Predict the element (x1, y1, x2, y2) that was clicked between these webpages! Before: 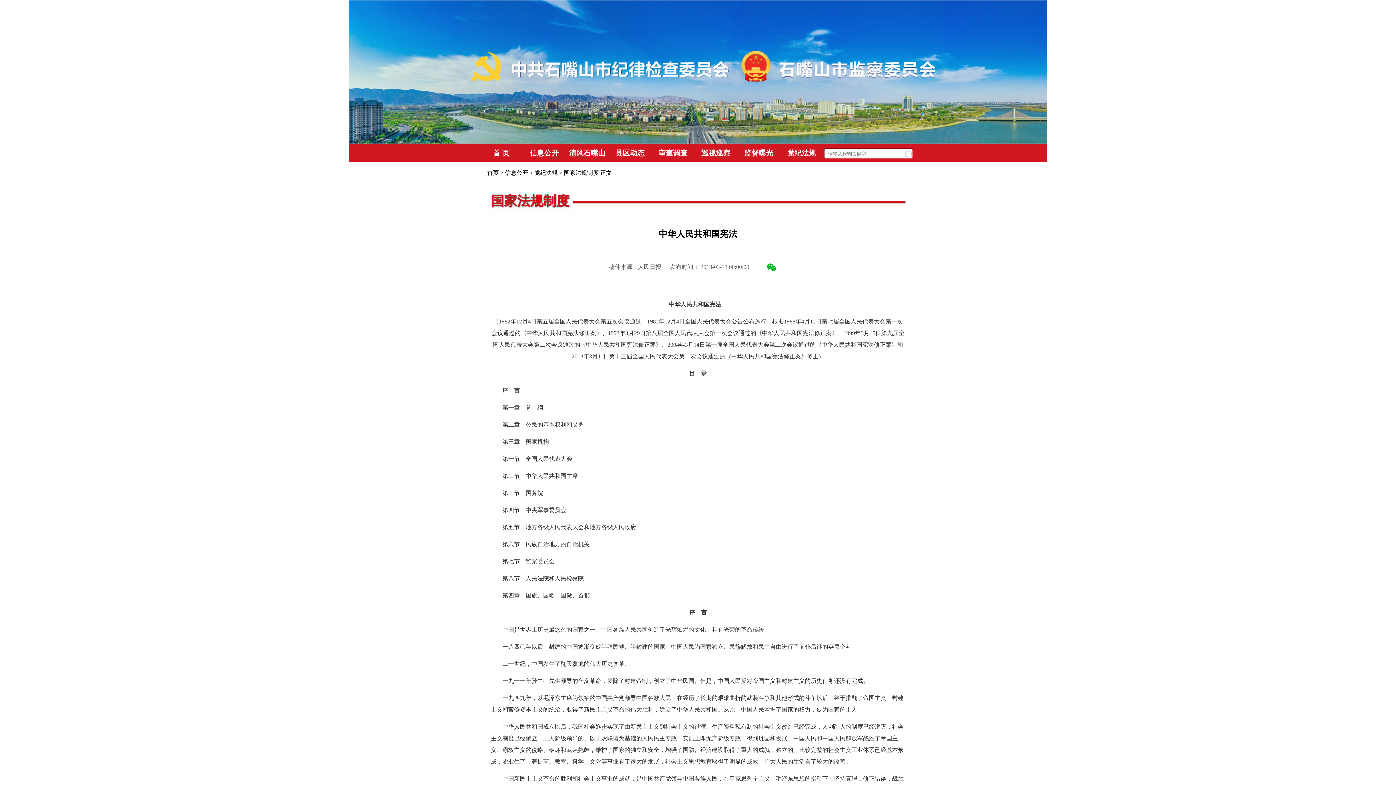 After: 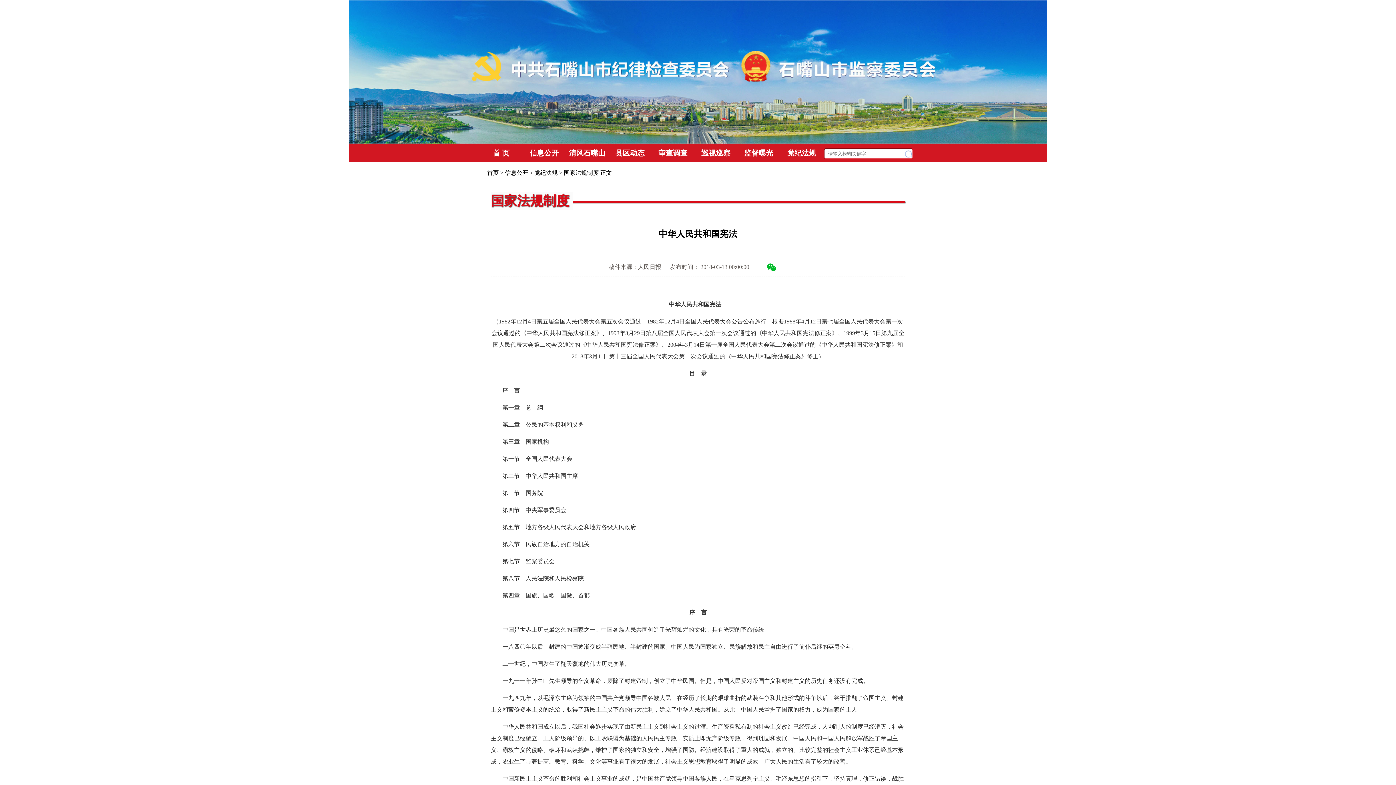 Action: bbox: (505, 169, 528, 176) label: 信息公开